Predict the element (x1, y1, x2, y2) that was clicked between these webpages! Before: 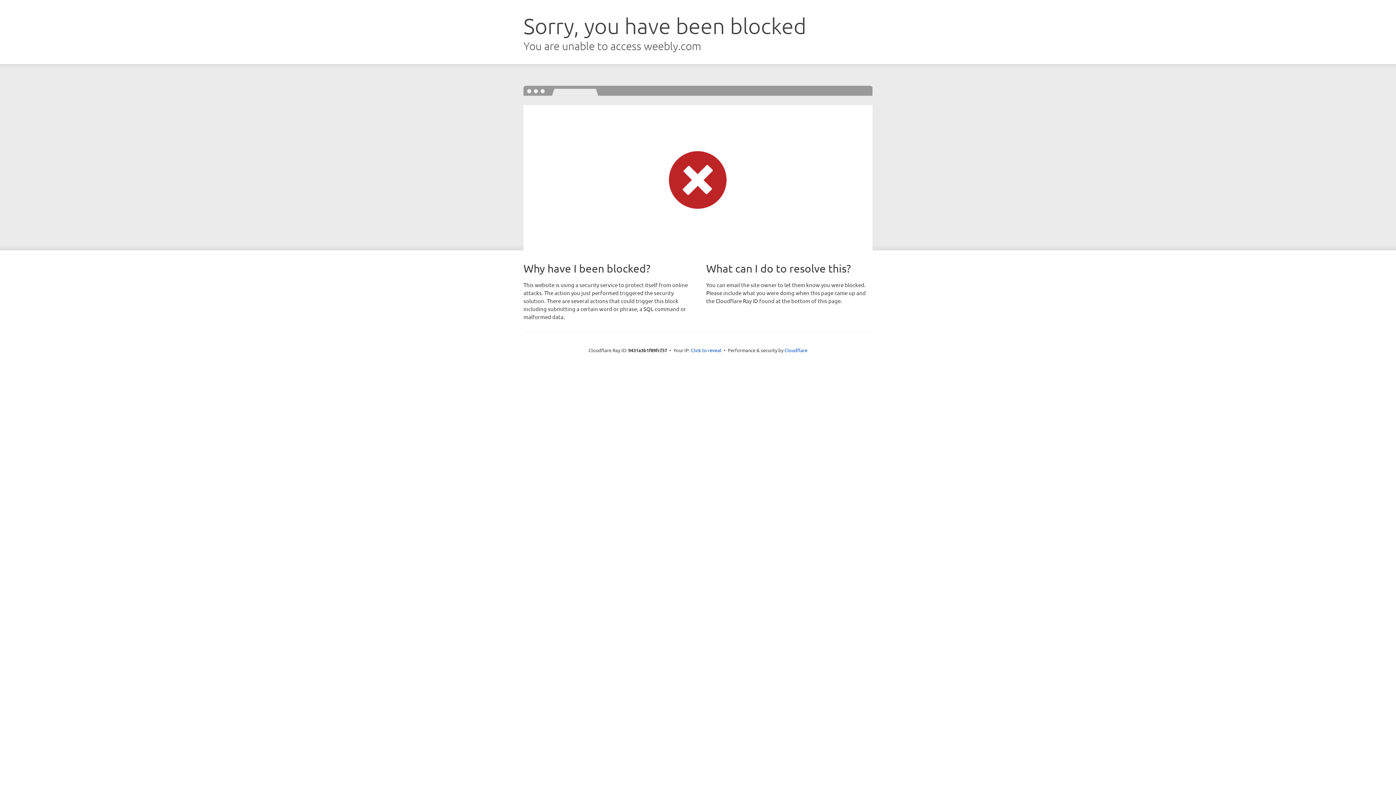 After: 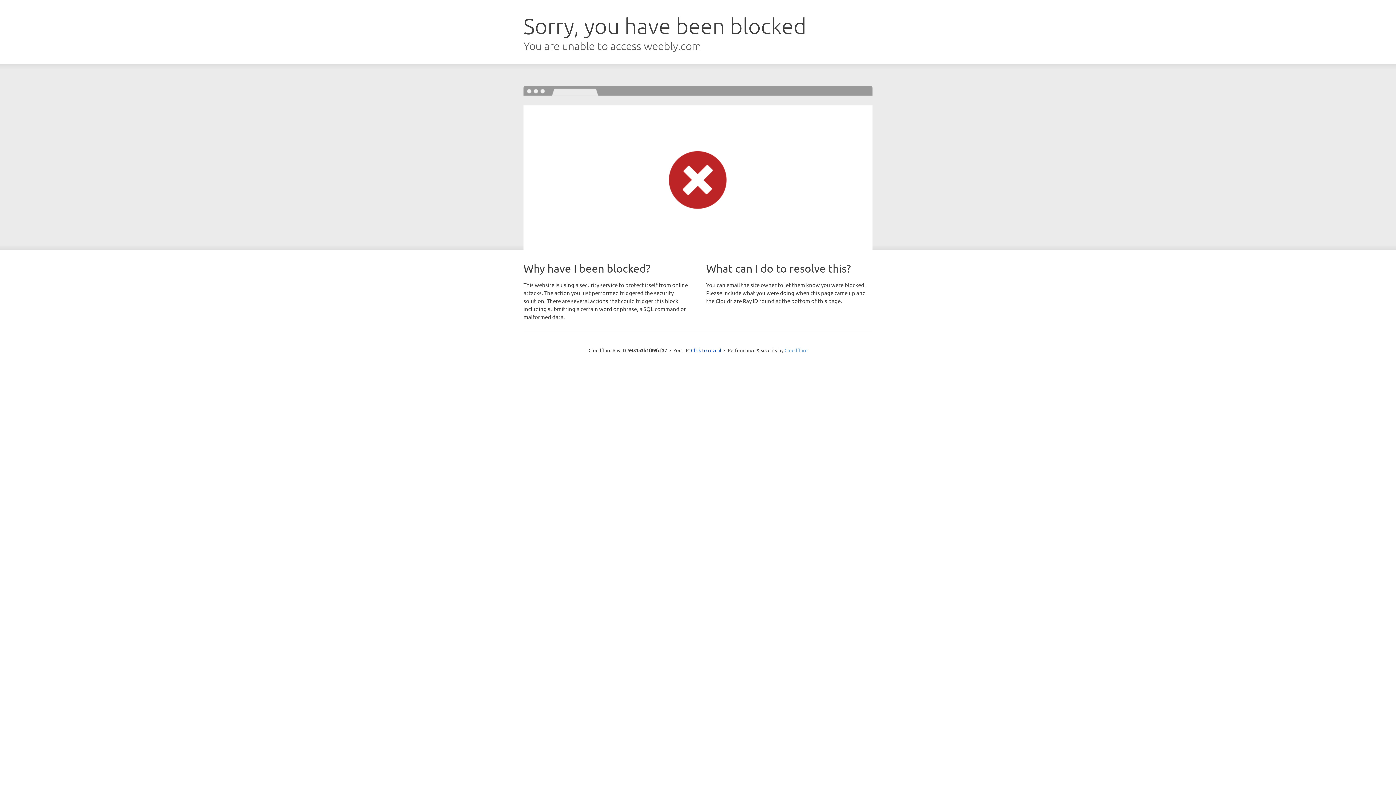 Action: label: Cloudflare bbox: (784, 347, 807, 353)